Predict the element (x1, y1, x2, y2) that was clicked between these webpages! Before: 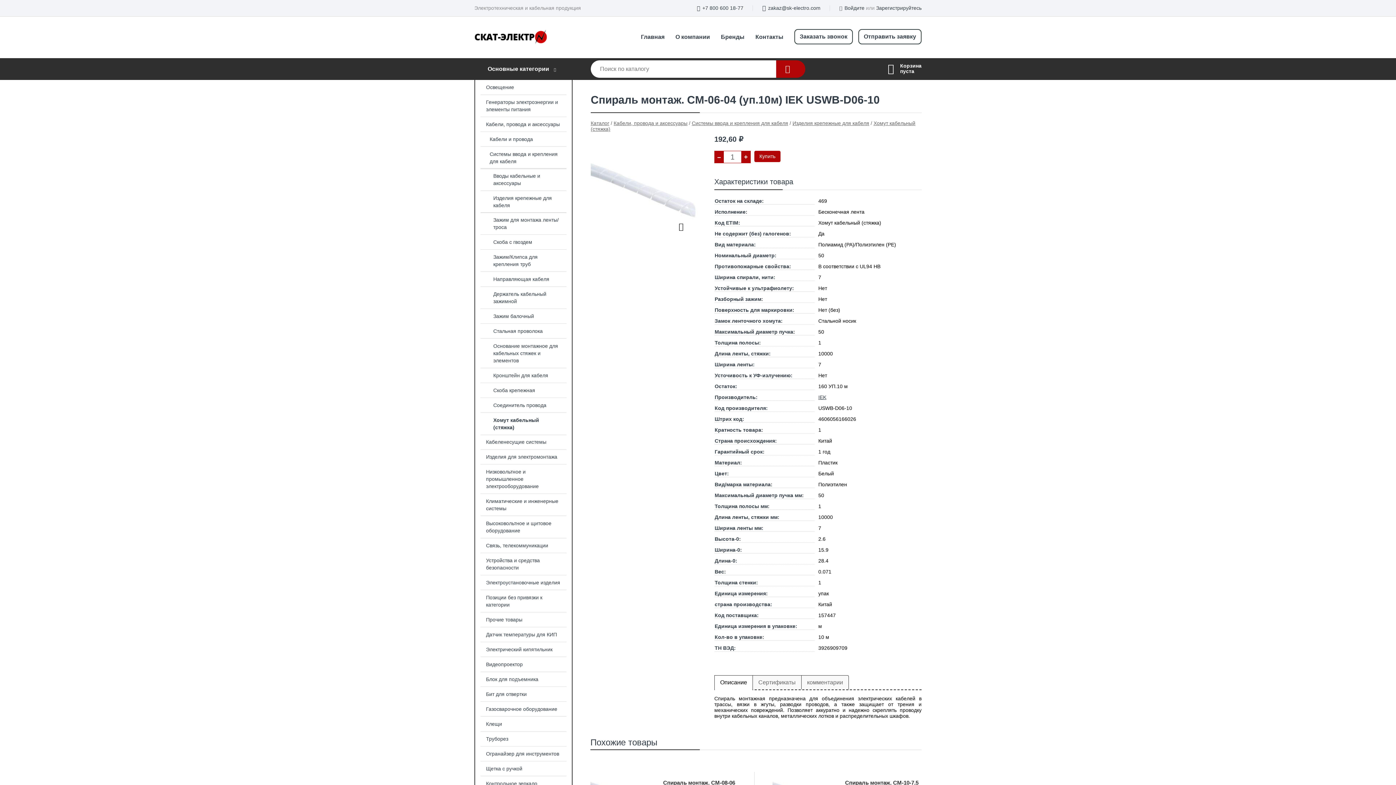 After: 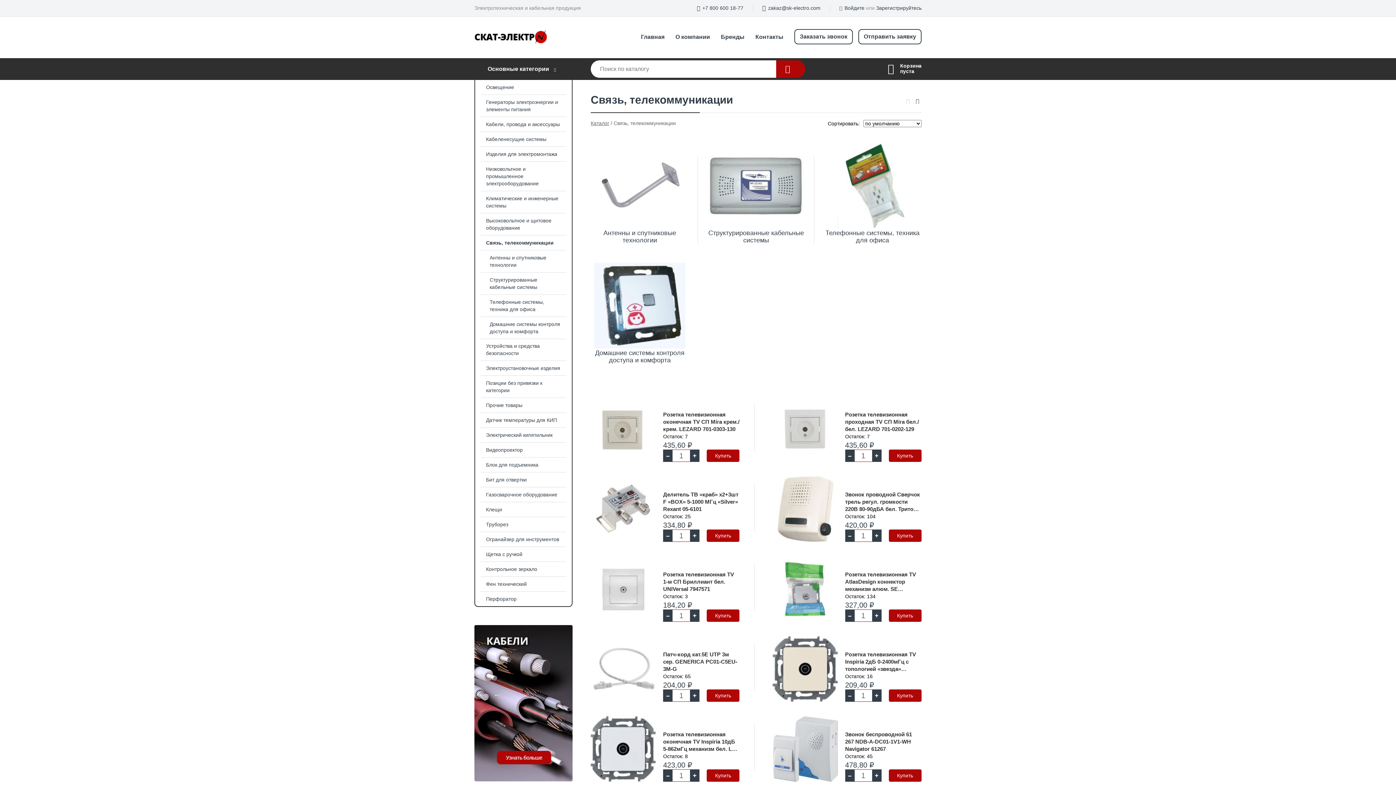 Action: label: Связь, телекоммуникации bbox: (475, 538, 572, 553)